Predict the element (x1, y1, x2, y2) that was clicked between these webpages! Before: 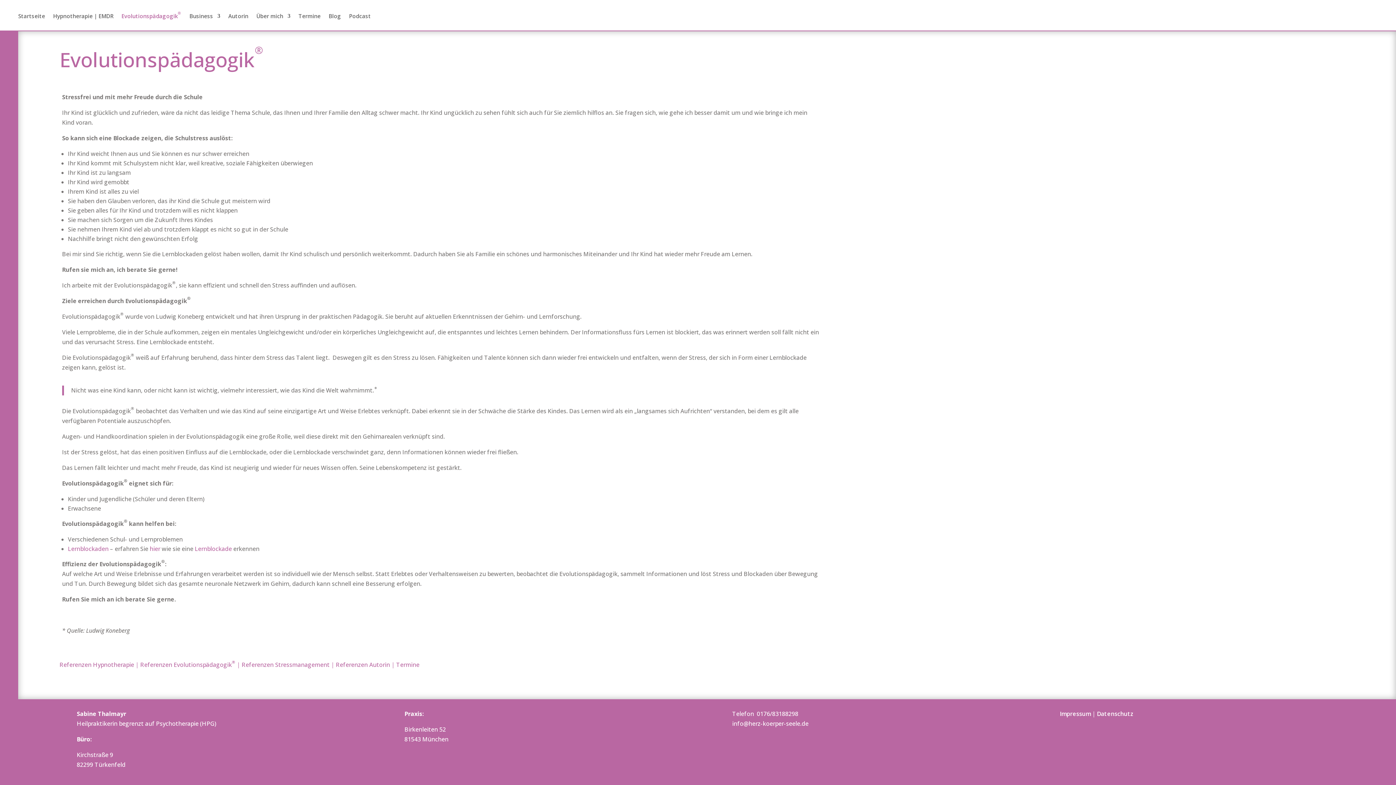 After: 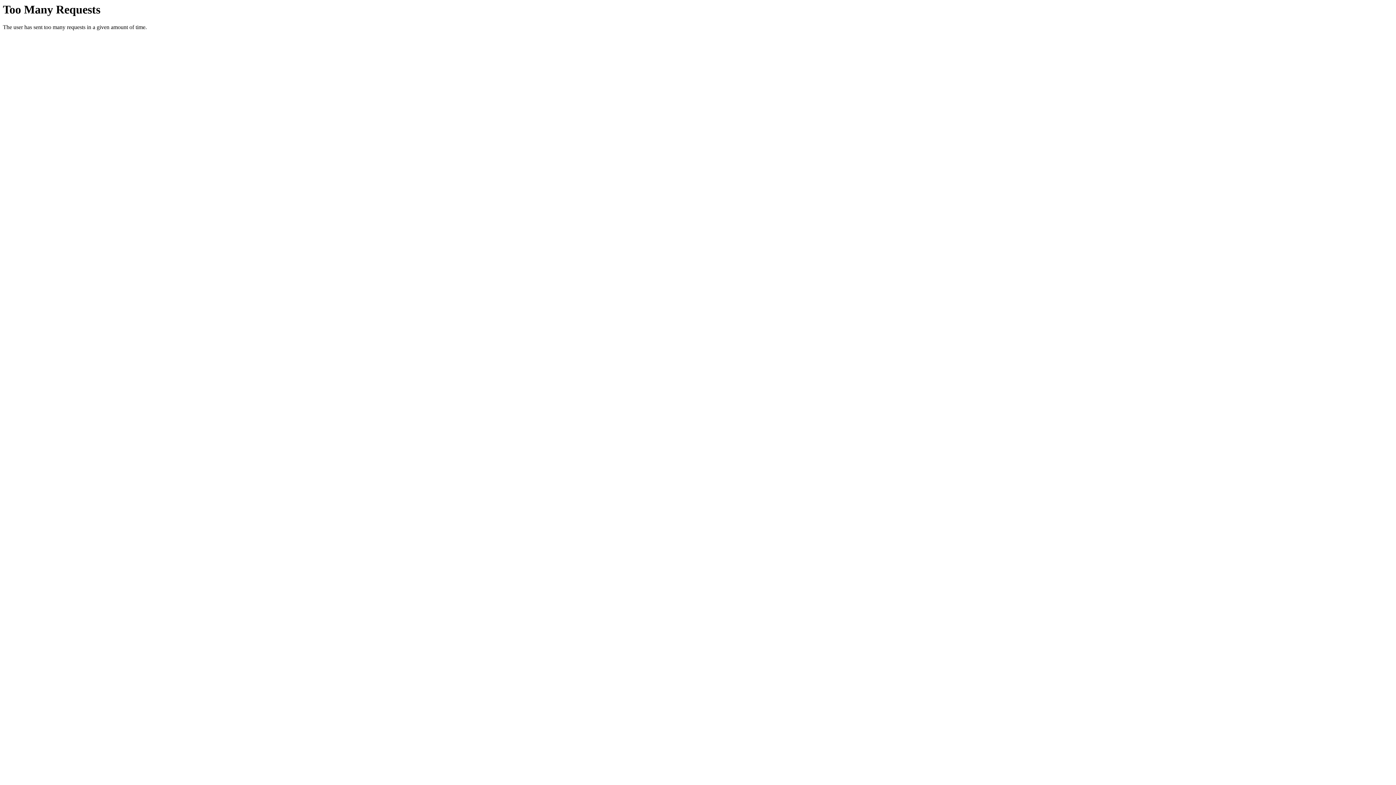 Action: label: Referenzen Evolutionspädagogik® bbox: (140, 661, 235, 669)